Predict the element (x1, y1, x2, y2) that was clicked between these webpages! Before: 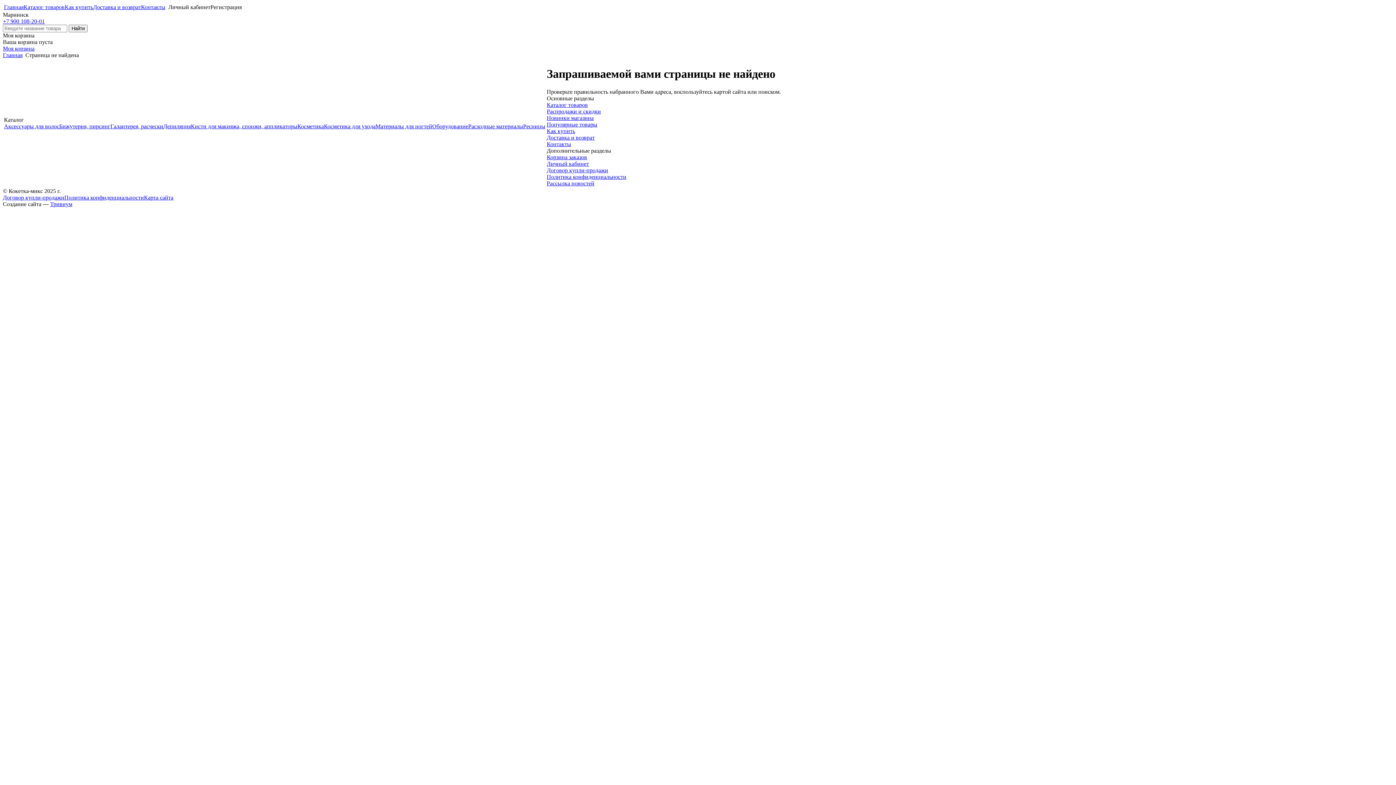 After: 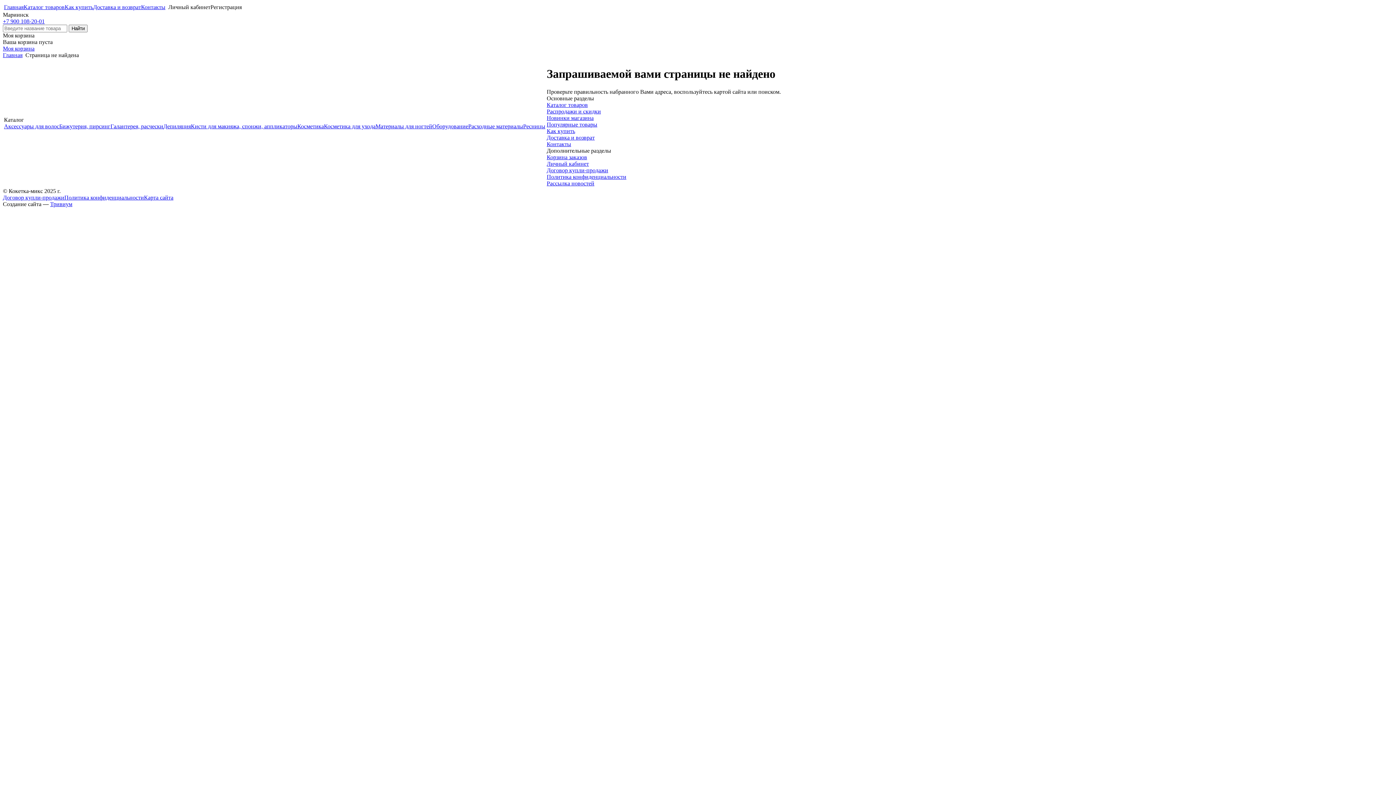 Action: bbox: (2, 18, 44, 24) label: +7 900 108-20-01